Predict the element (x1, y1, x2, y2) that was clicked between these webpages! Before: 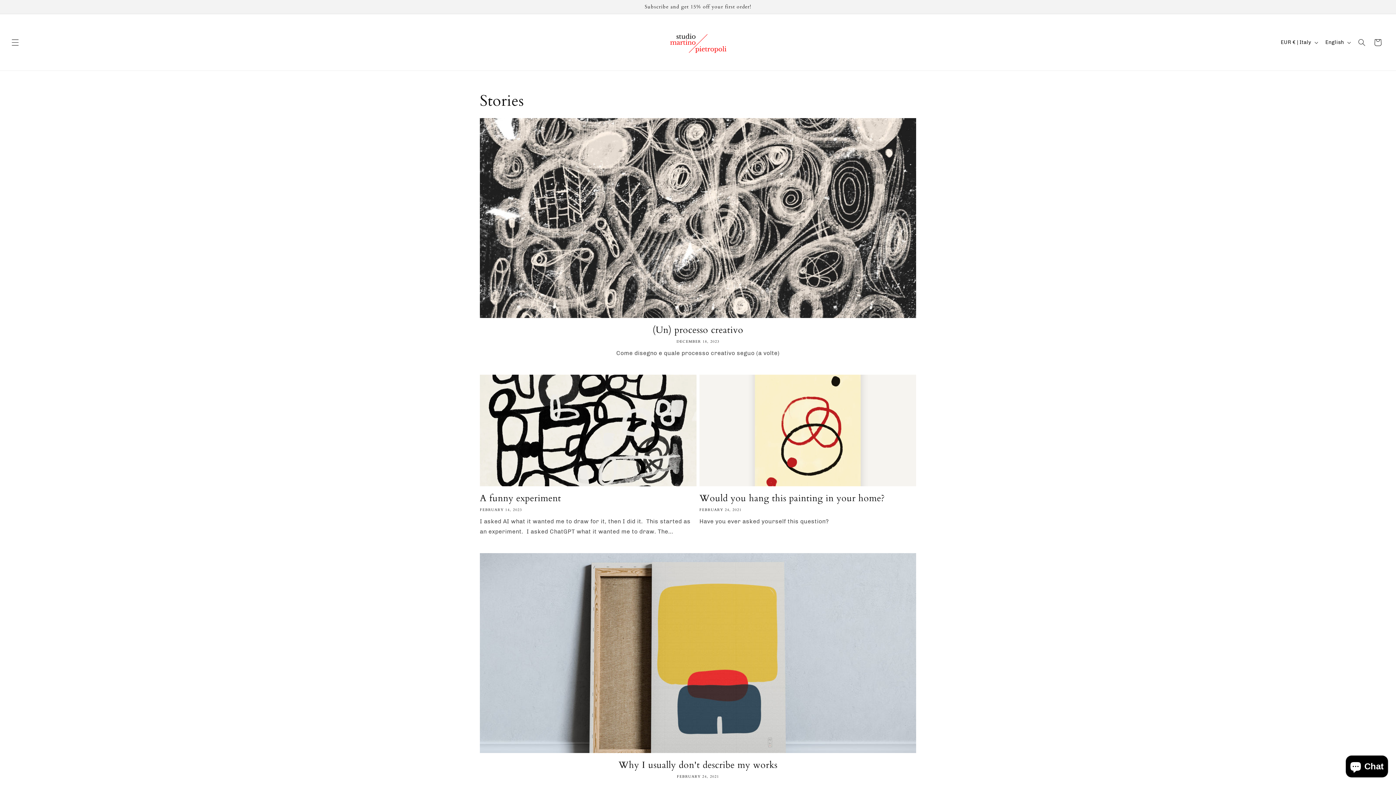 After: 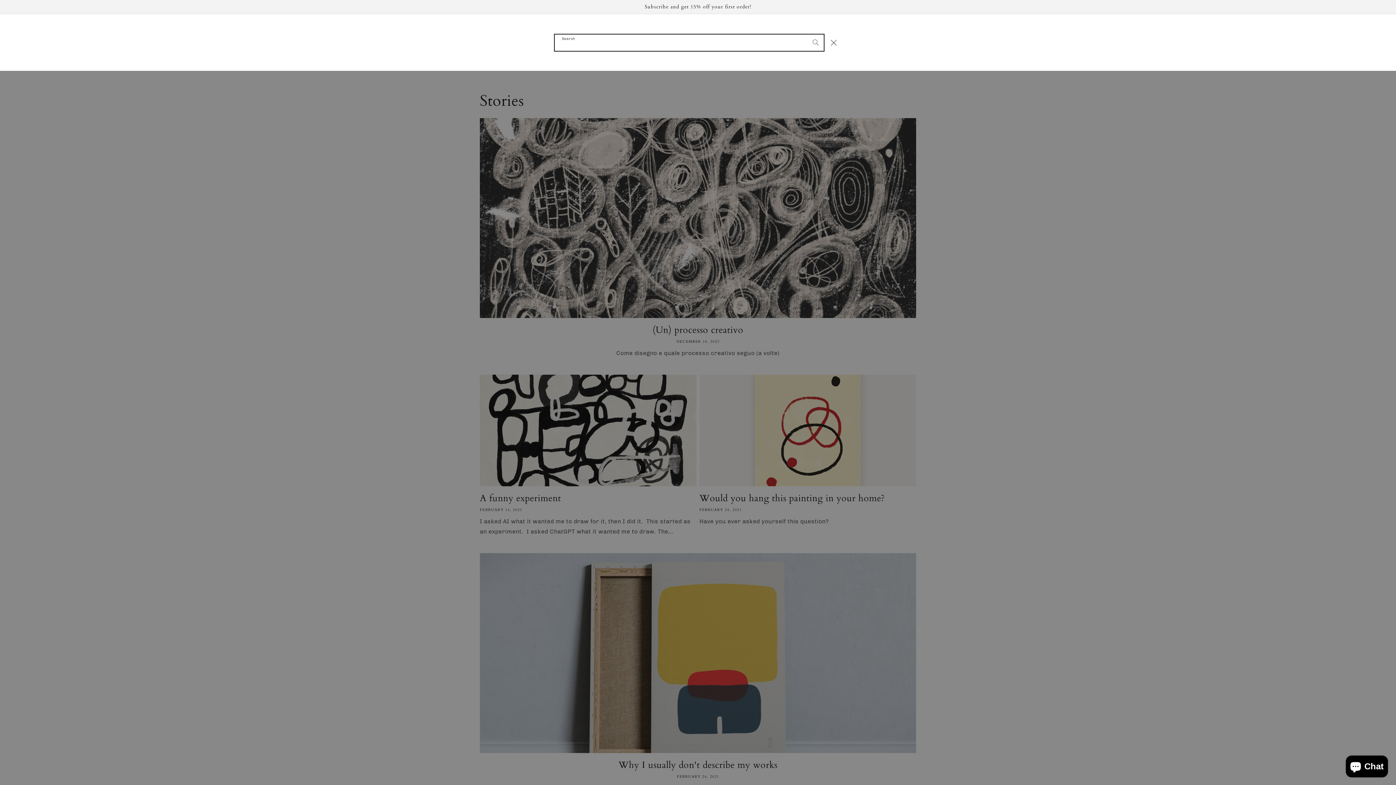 Action: bbox: (1354, 34, 1370, 50) label: Search